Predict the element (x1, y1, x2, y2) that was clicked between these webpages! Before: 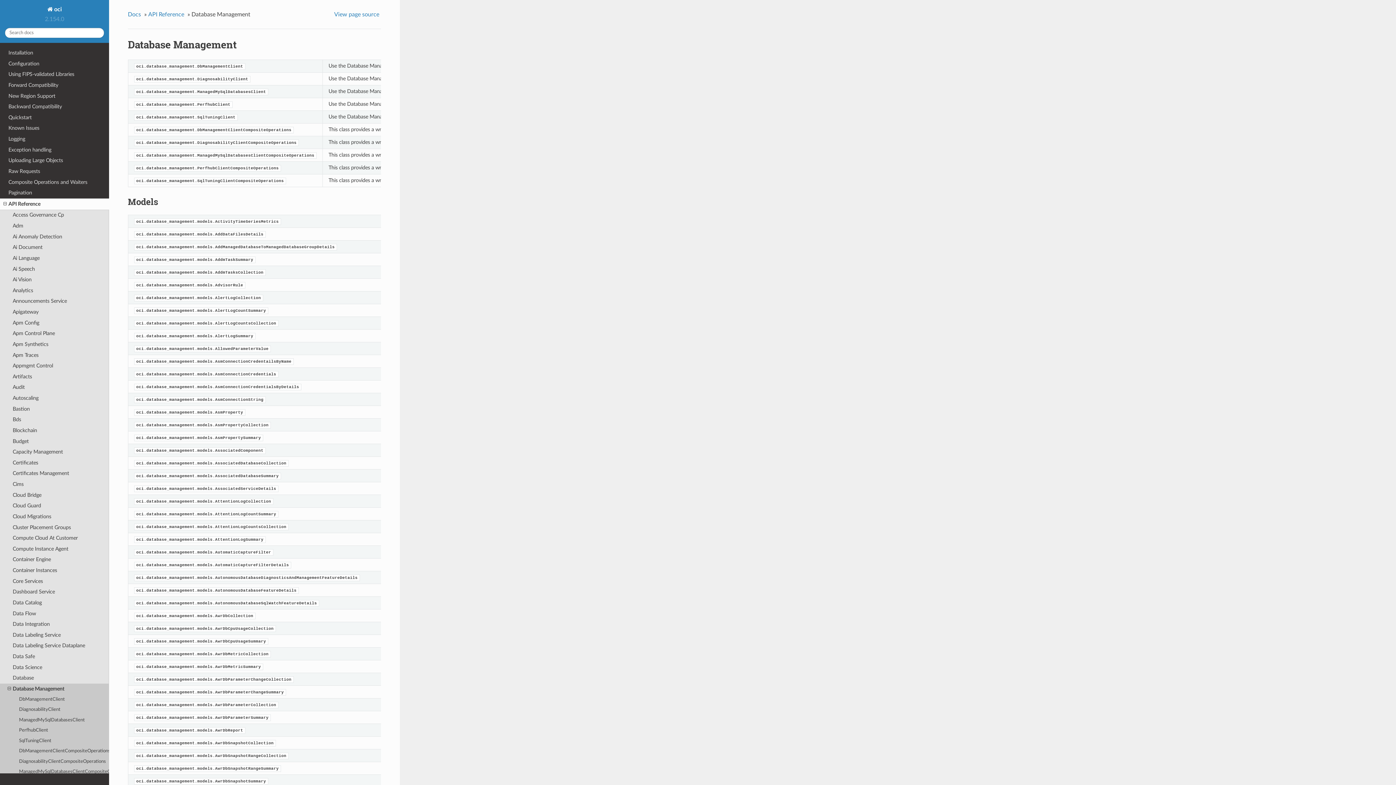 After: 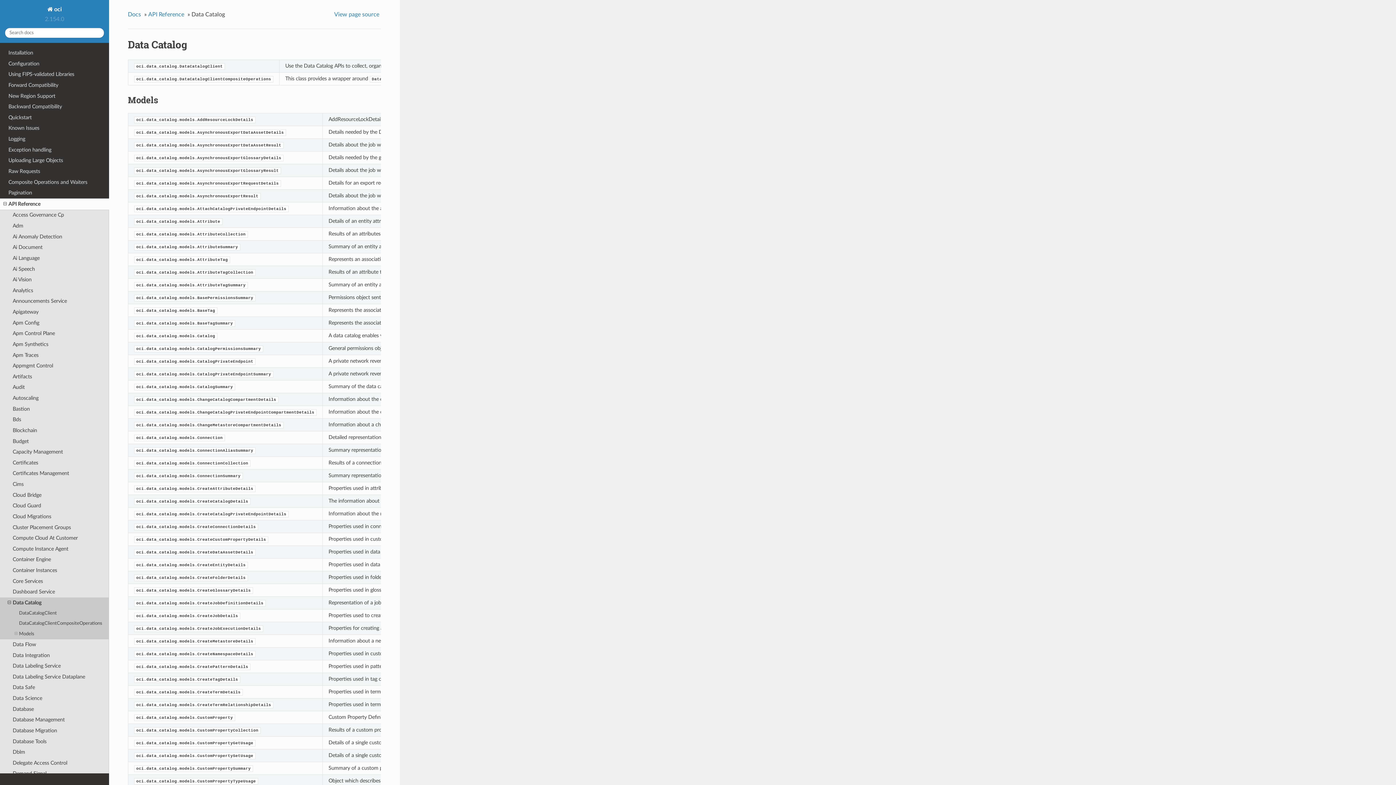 Action: bbox: (0, 597, 109, 608) label: Data Catalog